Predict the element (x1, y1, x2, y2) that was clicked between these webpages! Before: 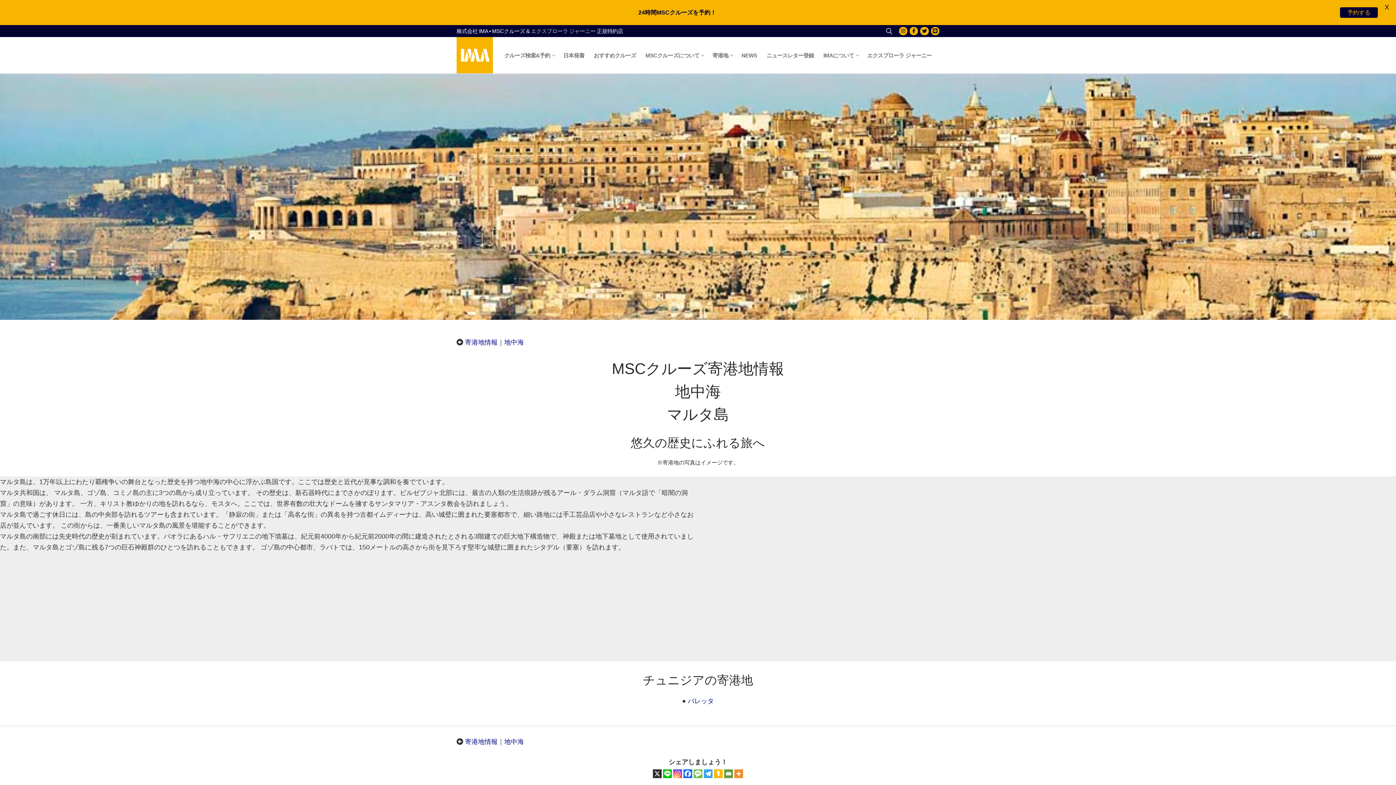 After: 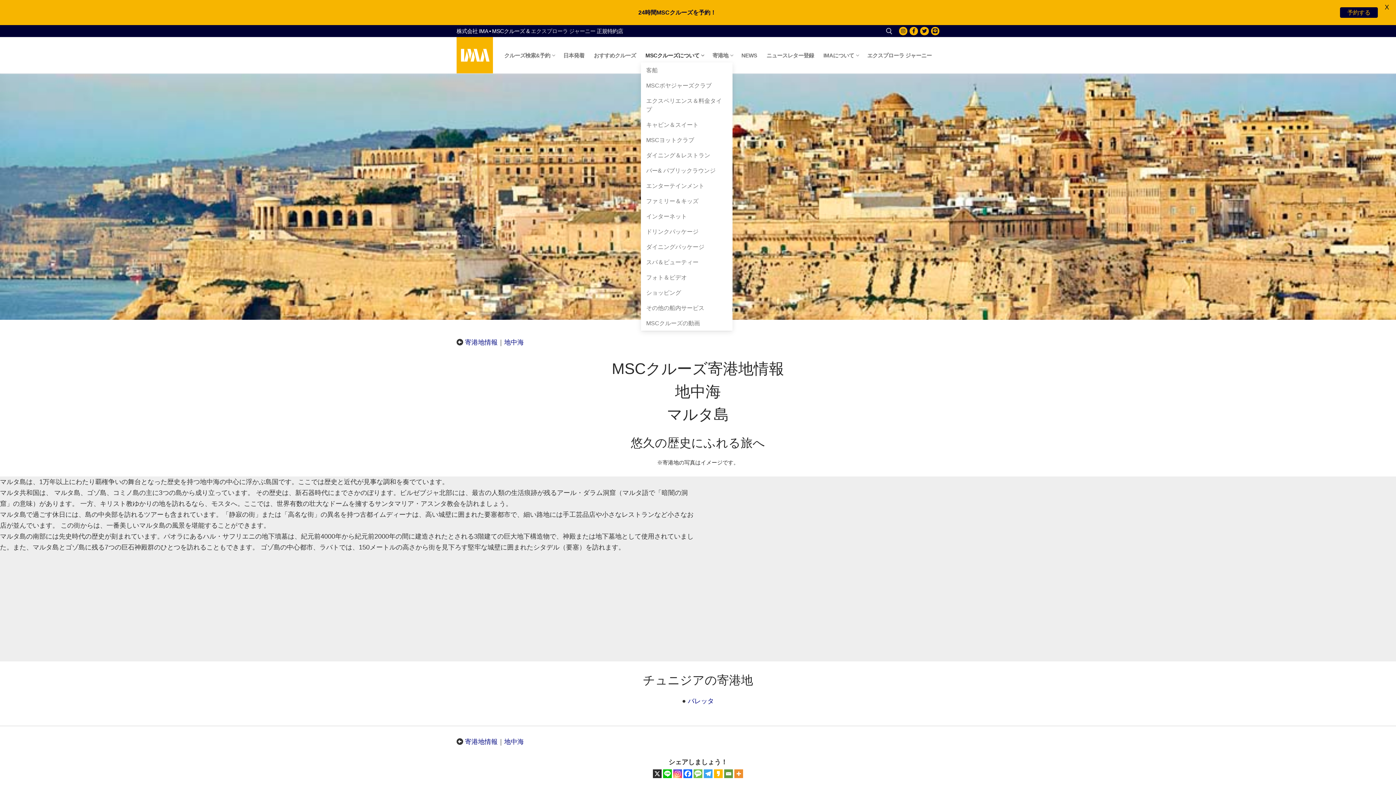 Action: bbox: (640, 48, 708, 62) label: MSCクルーズについて
 